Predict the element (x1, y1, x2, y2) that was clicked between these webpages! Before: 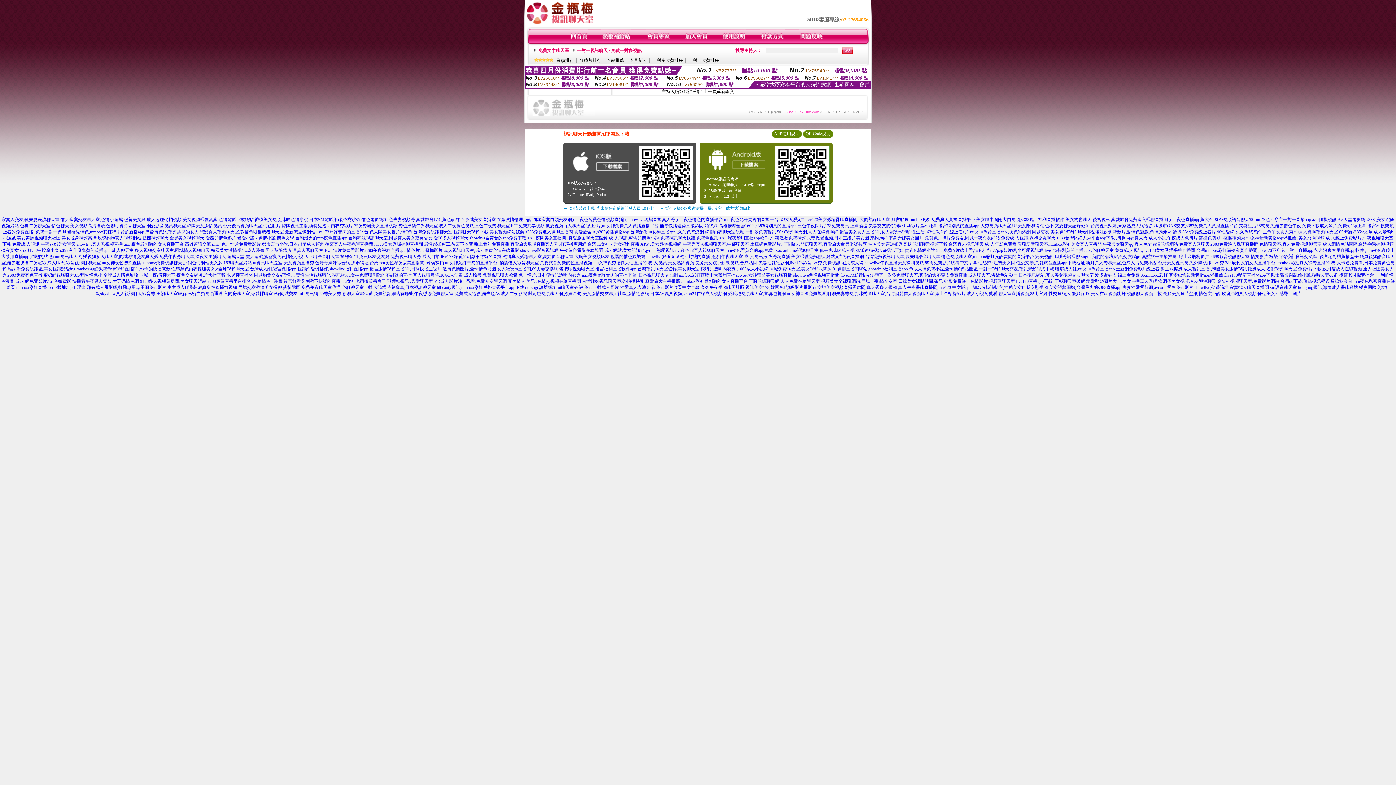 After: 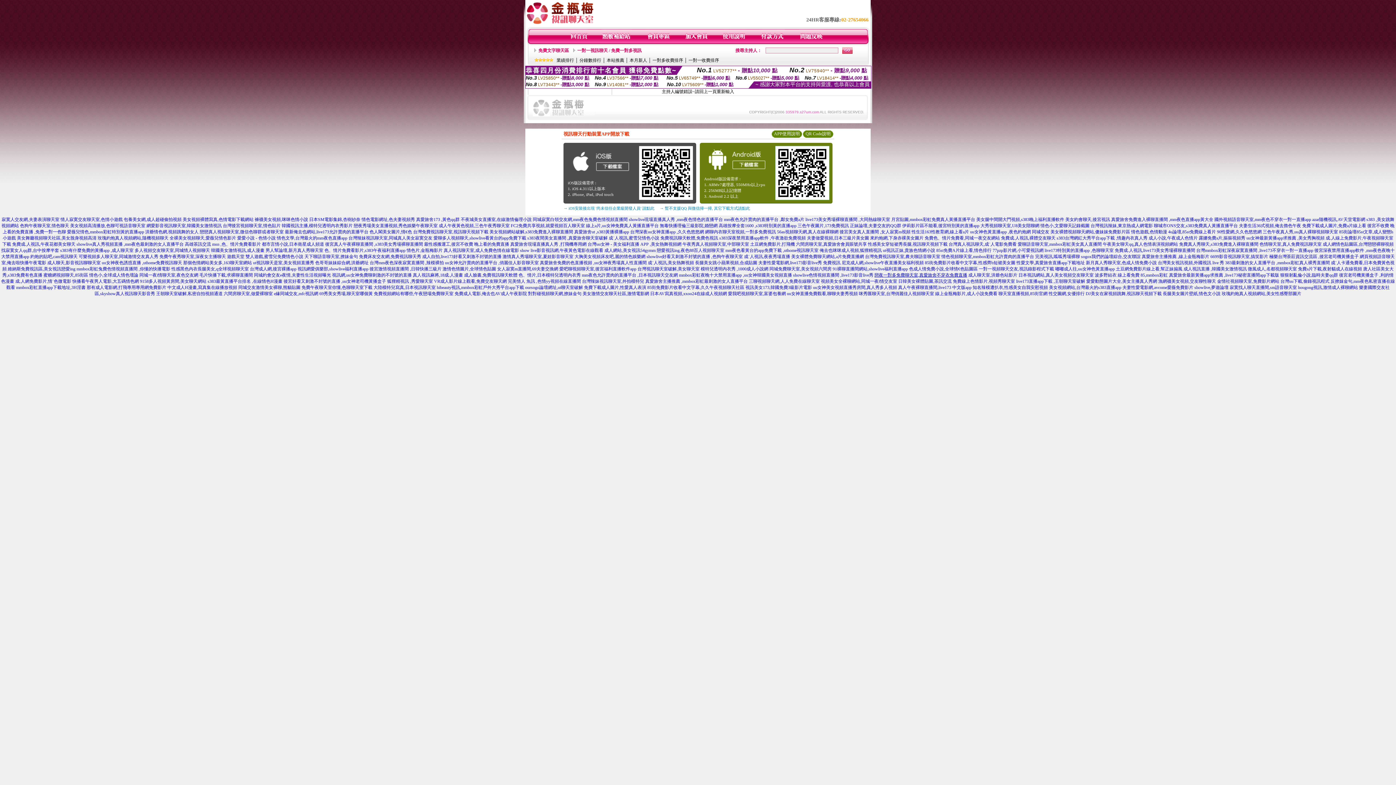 Action: bbox: (874, 272, 967, 277) label: 戀夜一對多免費聊天室,真愛旅舍不穿衣免費直播